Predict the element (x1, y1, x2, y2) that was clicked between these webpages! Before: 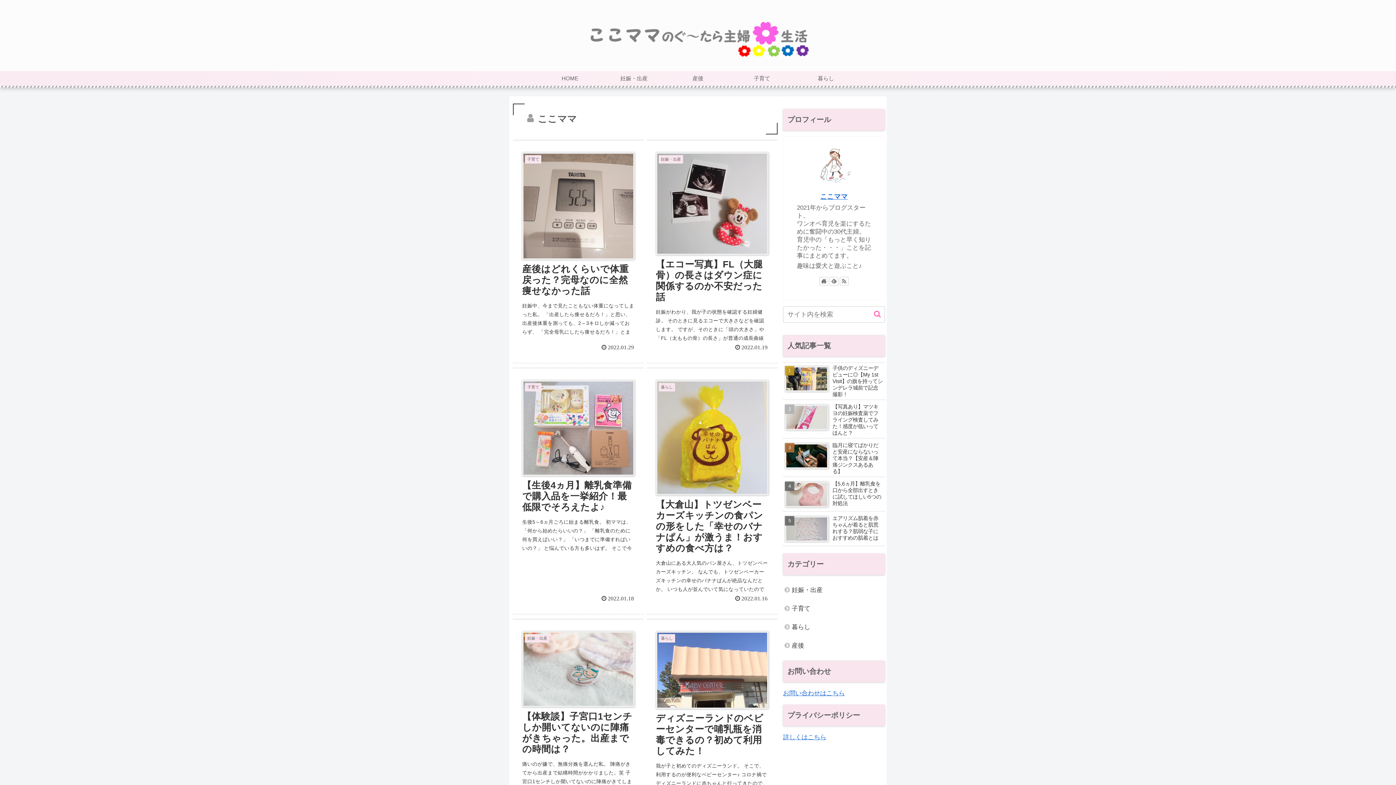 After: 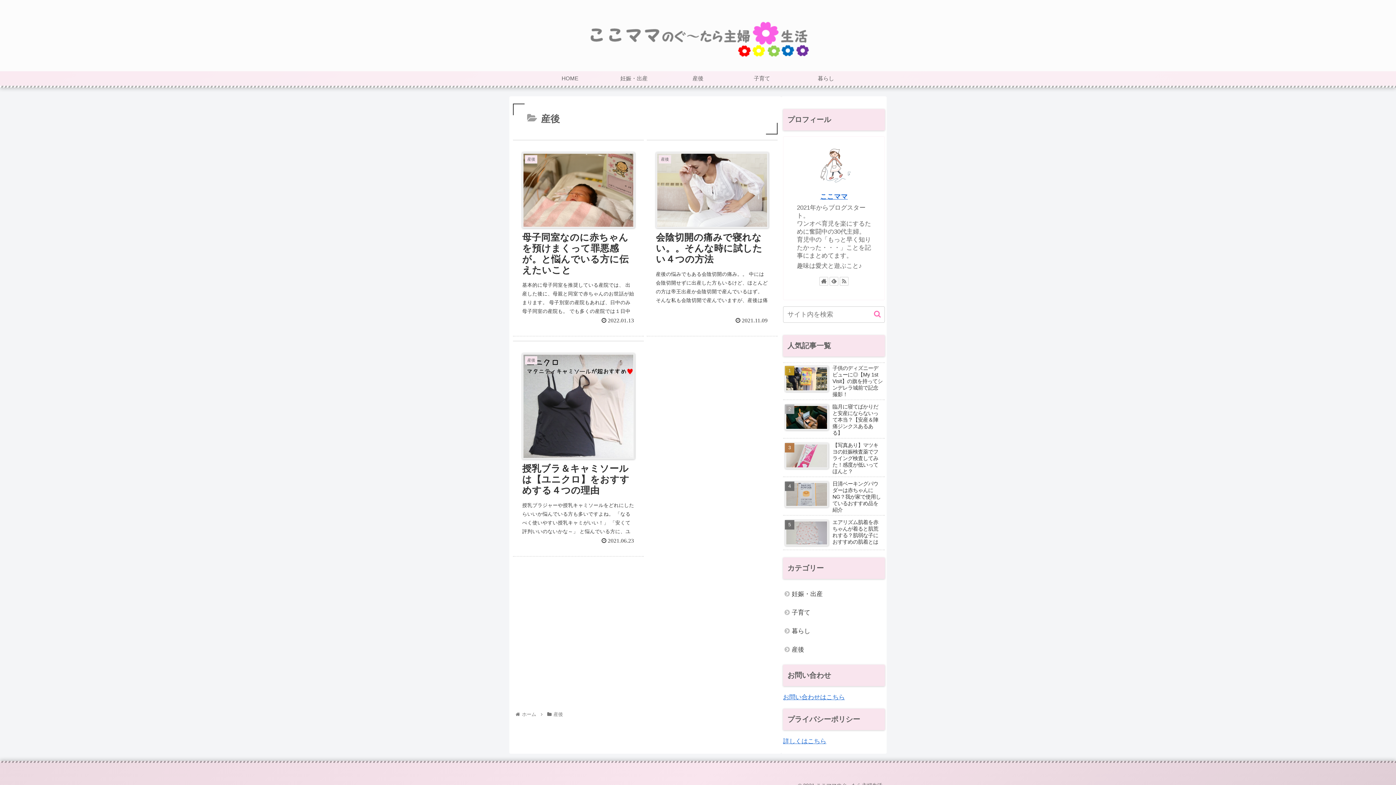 Action: bbox: (783, 636, 885, 655) label: 産後